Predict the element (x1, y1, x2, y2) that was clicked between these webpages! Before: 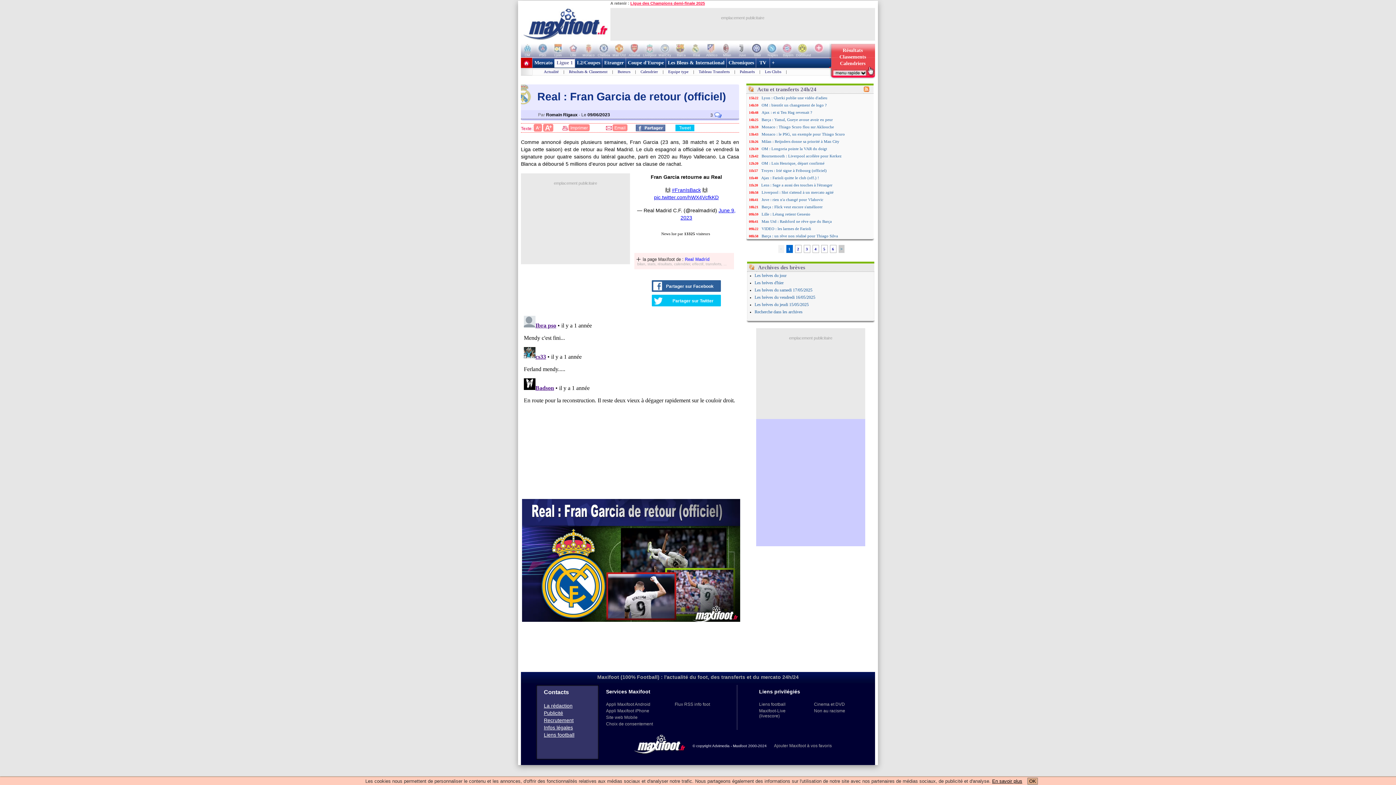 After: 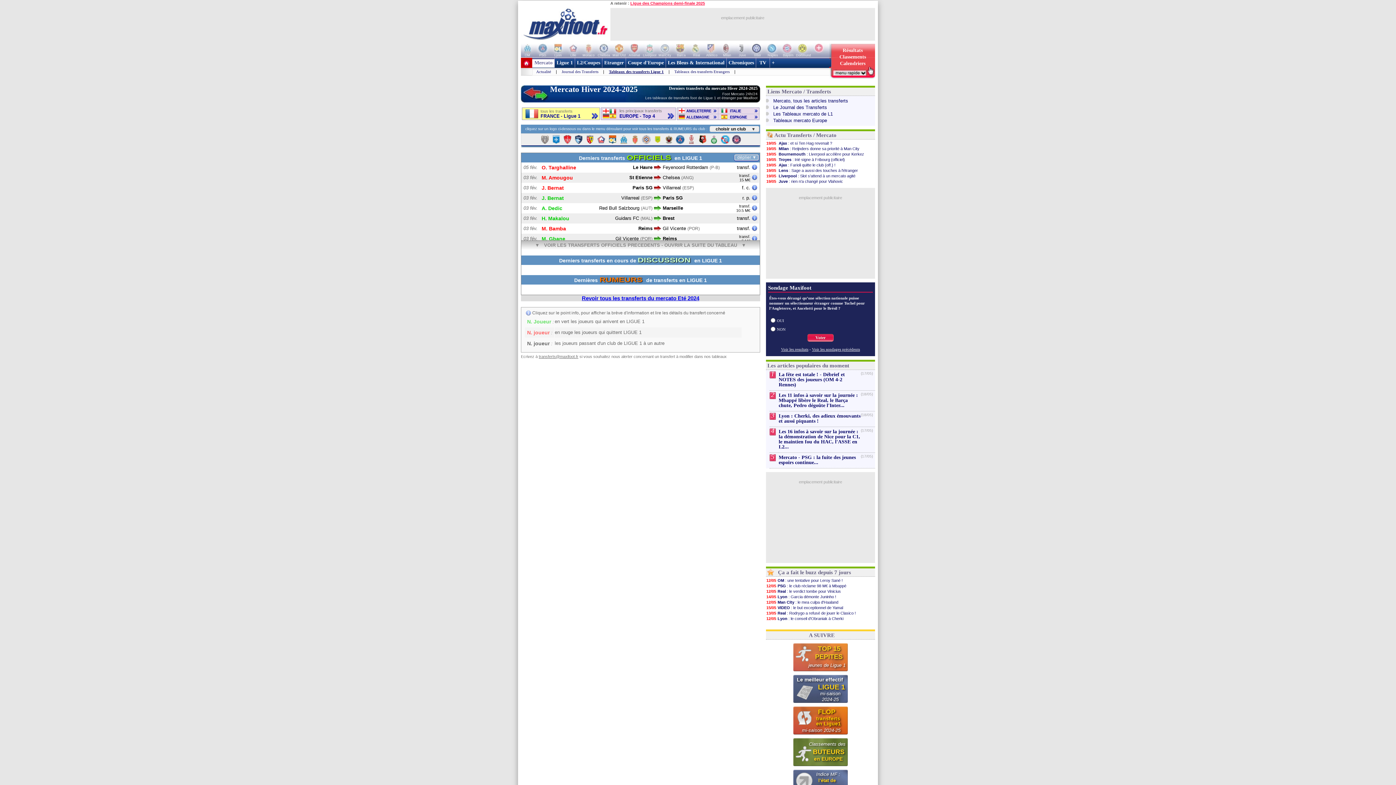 Action: bbox: (695, 69, 733, 73) label: Tableau Transferts